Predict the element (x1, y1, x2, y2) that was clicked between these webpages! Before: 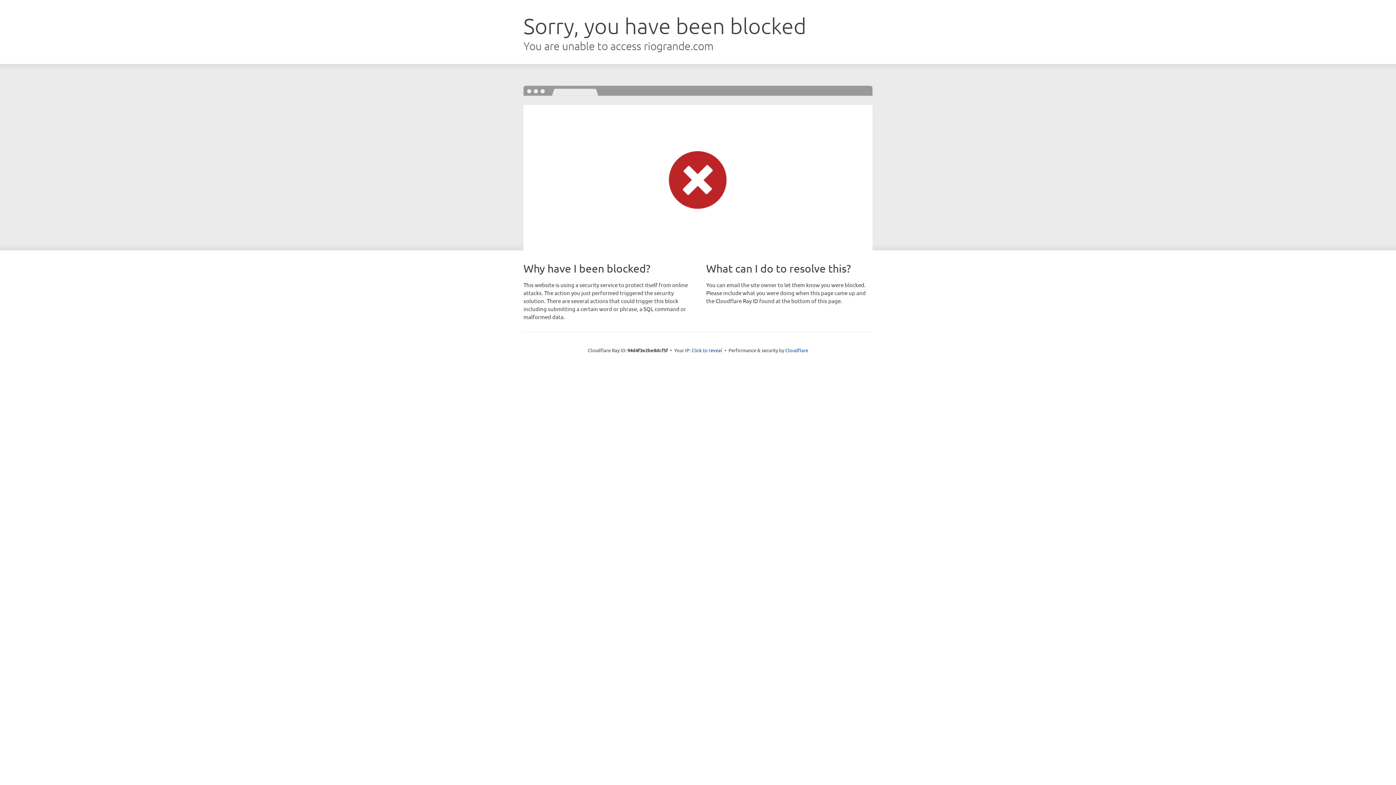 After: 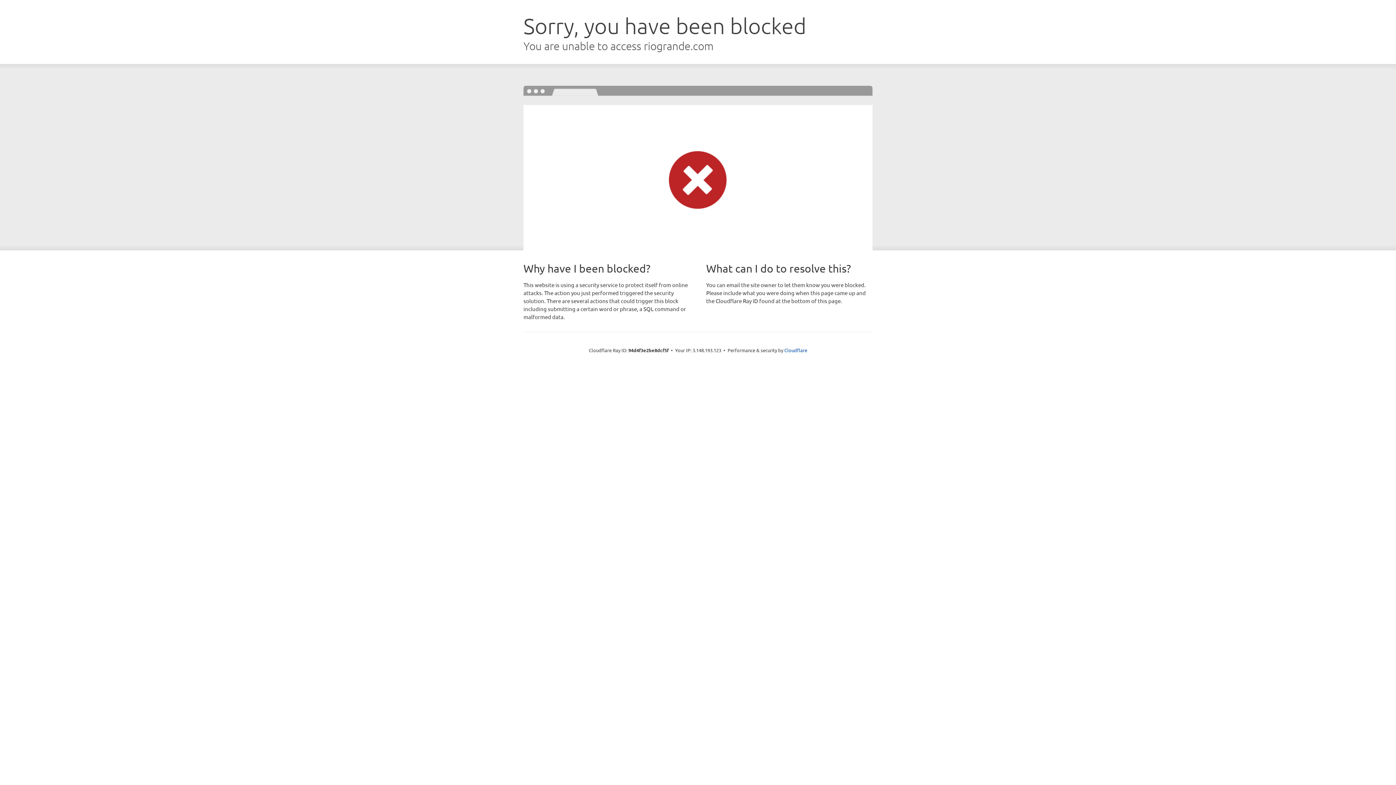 Action: bbox: (691, 346, 722, 353) label: Click to reveal